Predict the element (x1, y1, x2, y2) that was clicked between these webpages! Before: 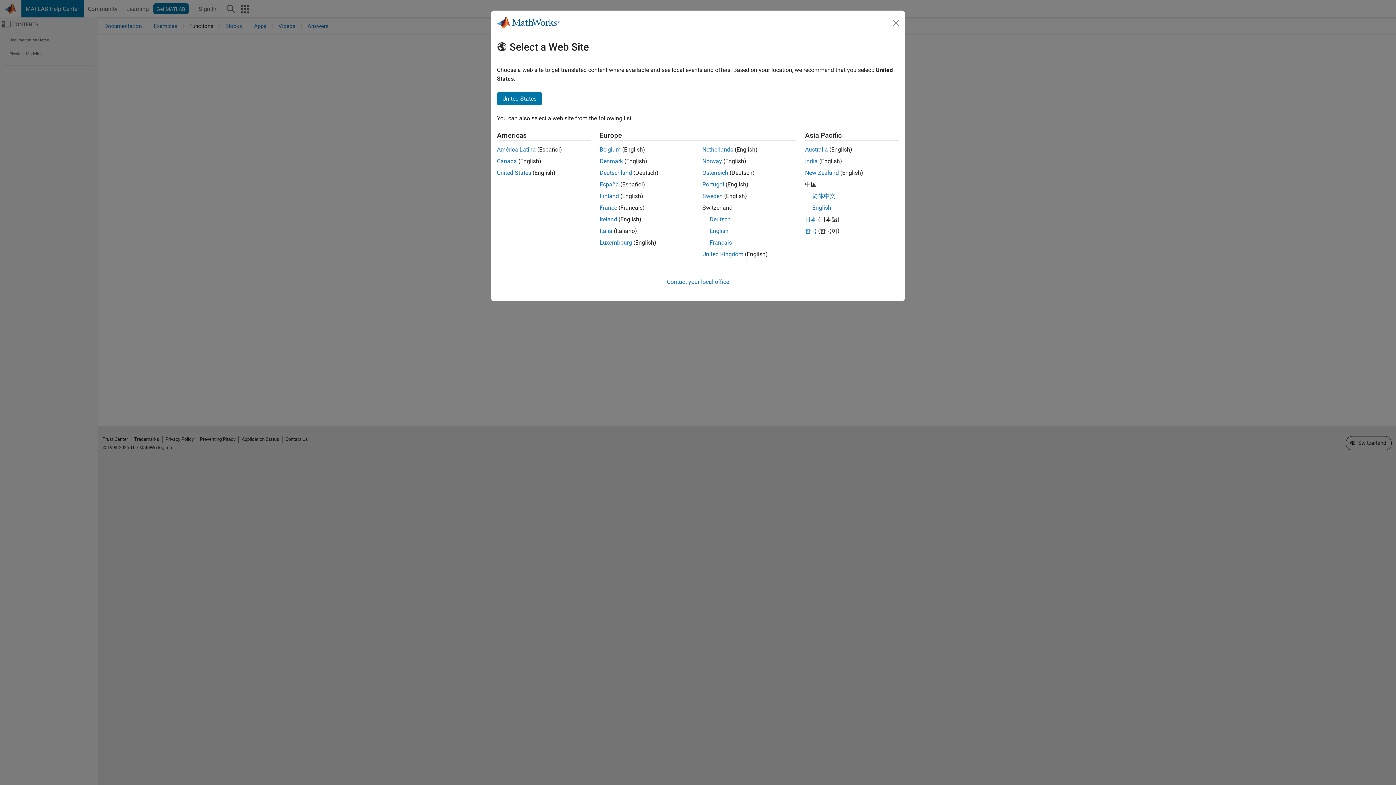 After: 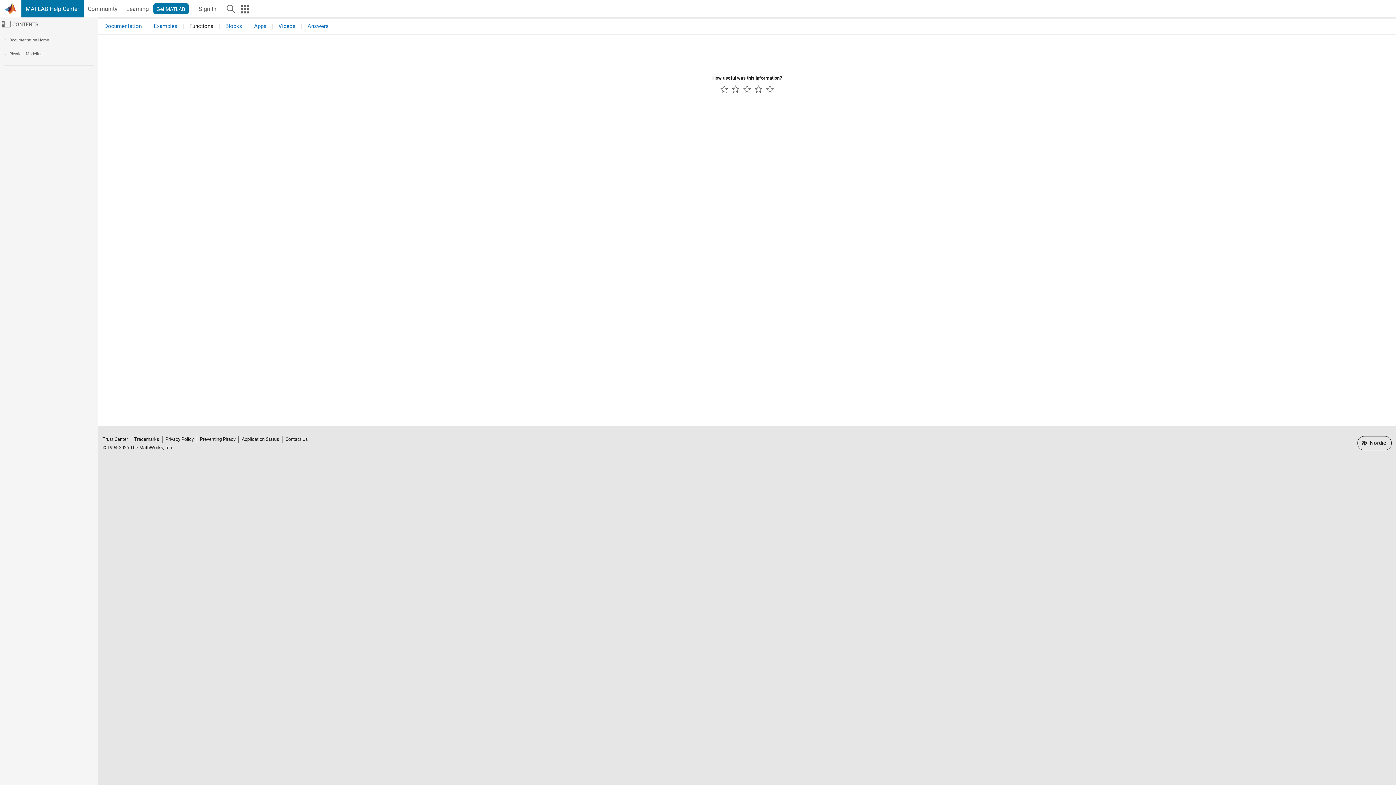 Action: label: Denmark bbox: (599, 157, 623, 164)